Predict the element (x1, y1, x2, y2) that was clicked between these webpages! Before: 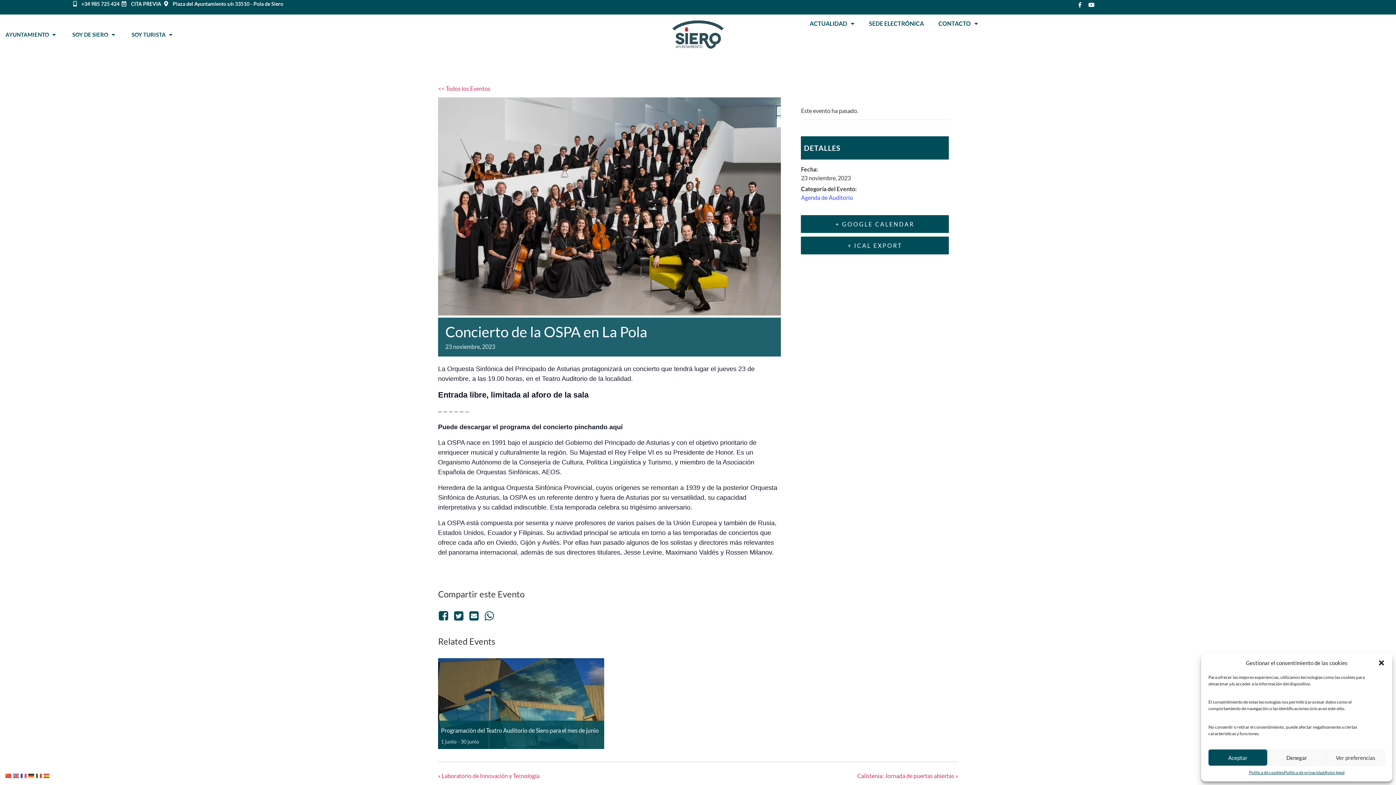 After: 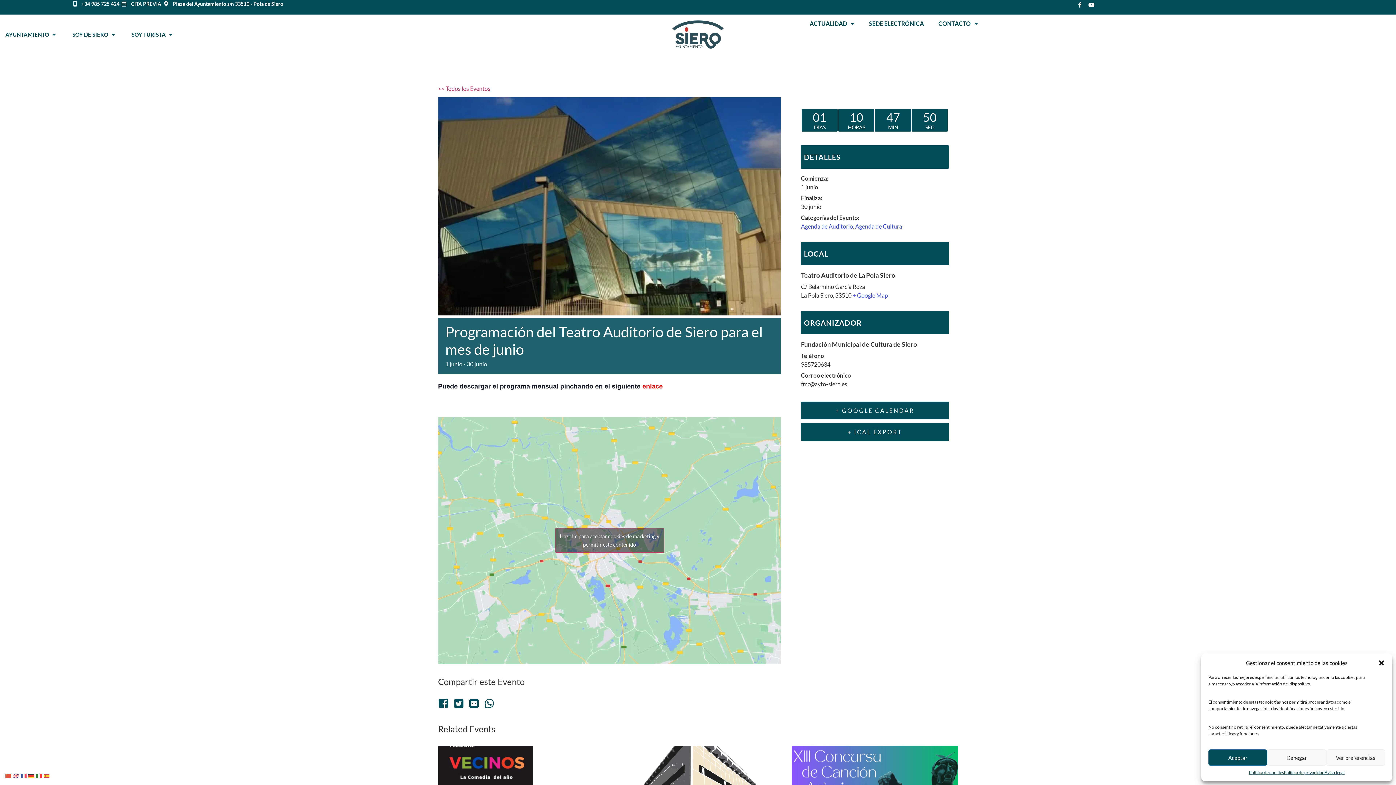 Action: bbox: (438, 658, 604, 749)